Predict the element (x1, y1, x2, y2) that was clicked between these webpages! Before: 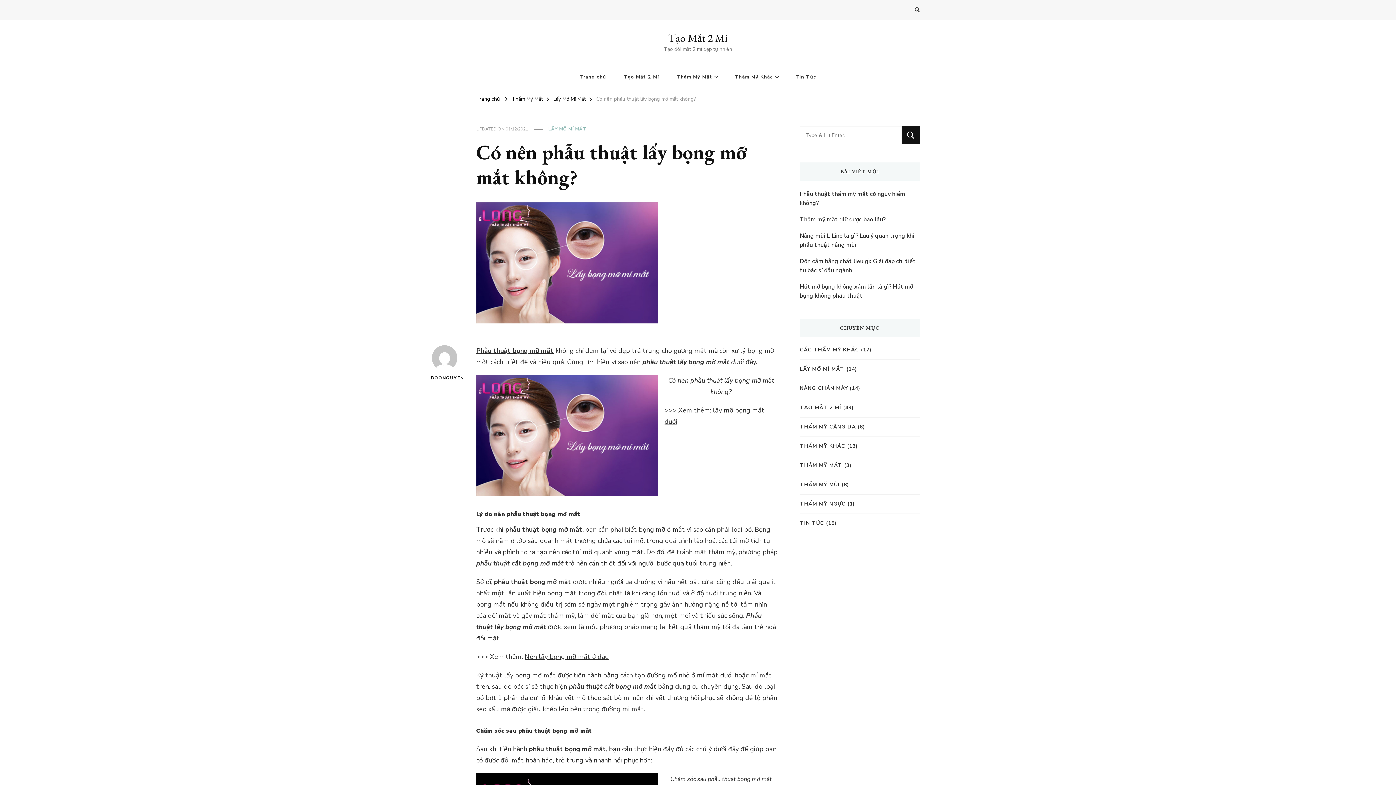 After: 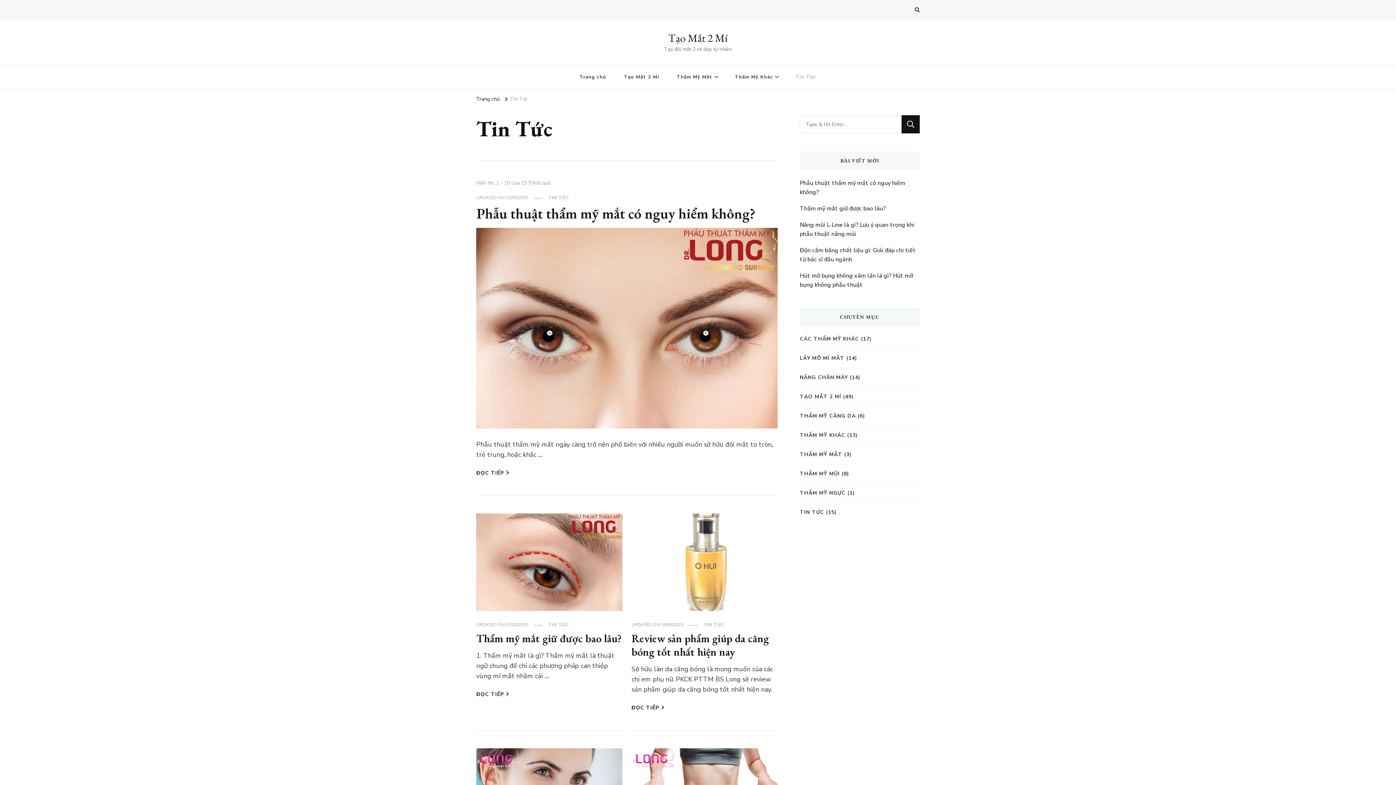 Action: label: TIN TỨC bbox: (800, 519, 824, 527)